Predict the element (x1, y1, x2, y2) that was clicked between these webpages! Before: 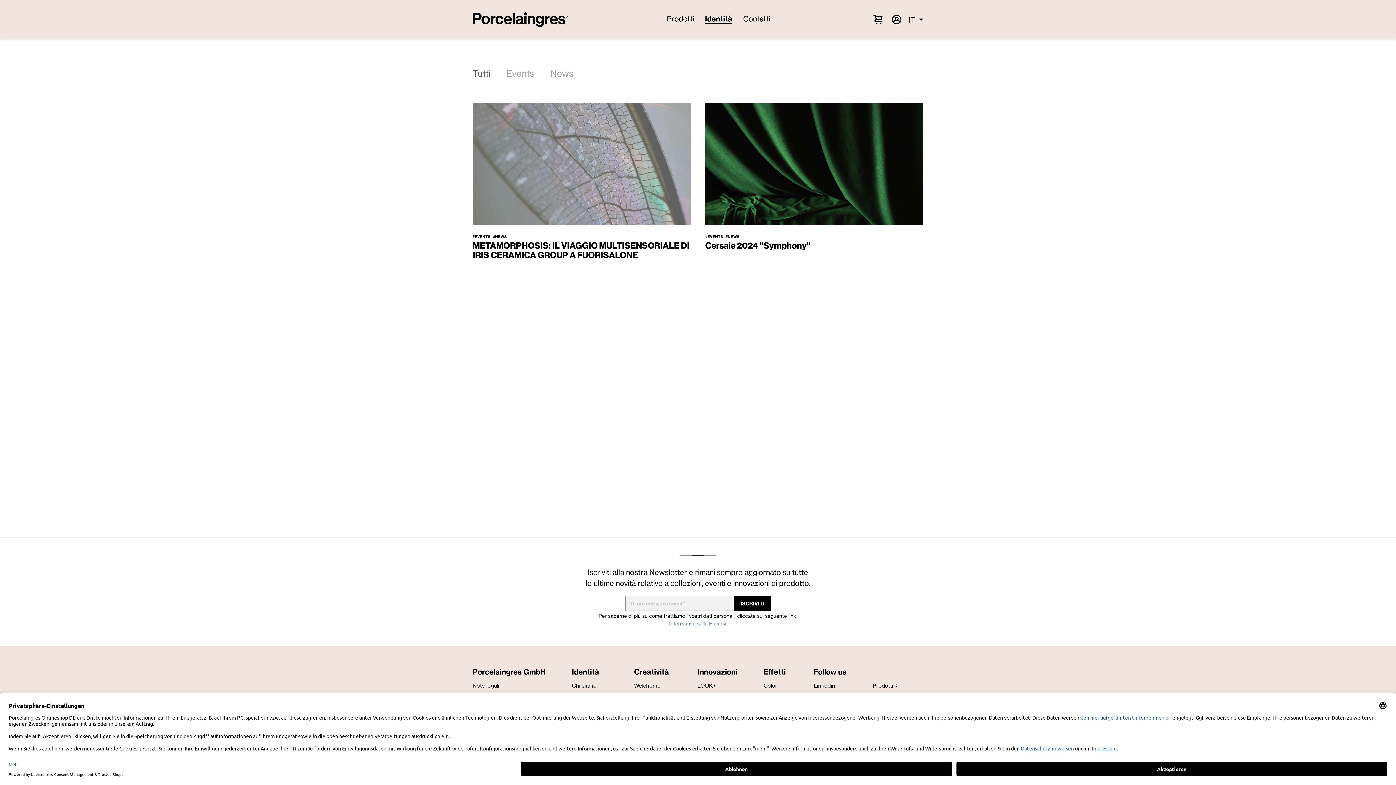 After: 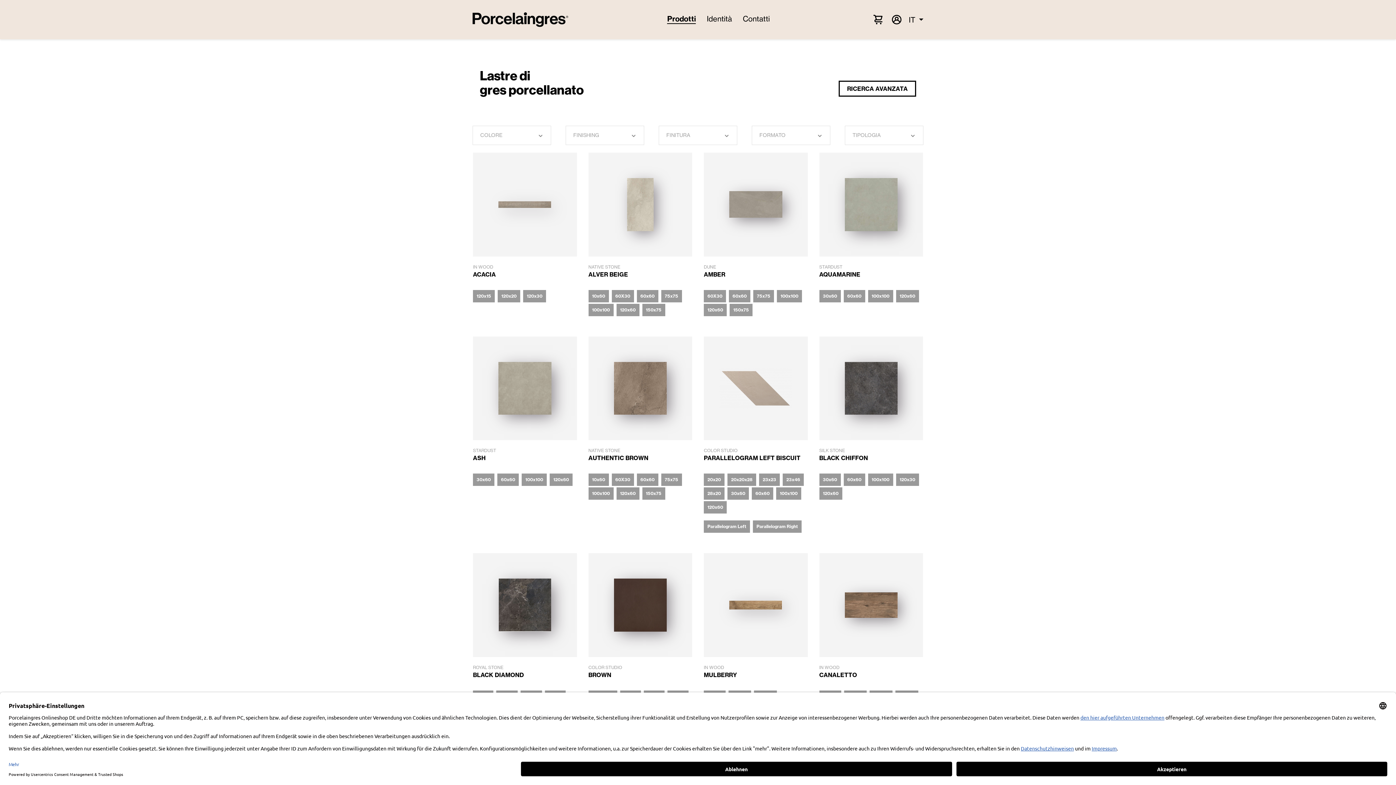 Action: bbox: (872, 681, 923, 690) label: Prodotti